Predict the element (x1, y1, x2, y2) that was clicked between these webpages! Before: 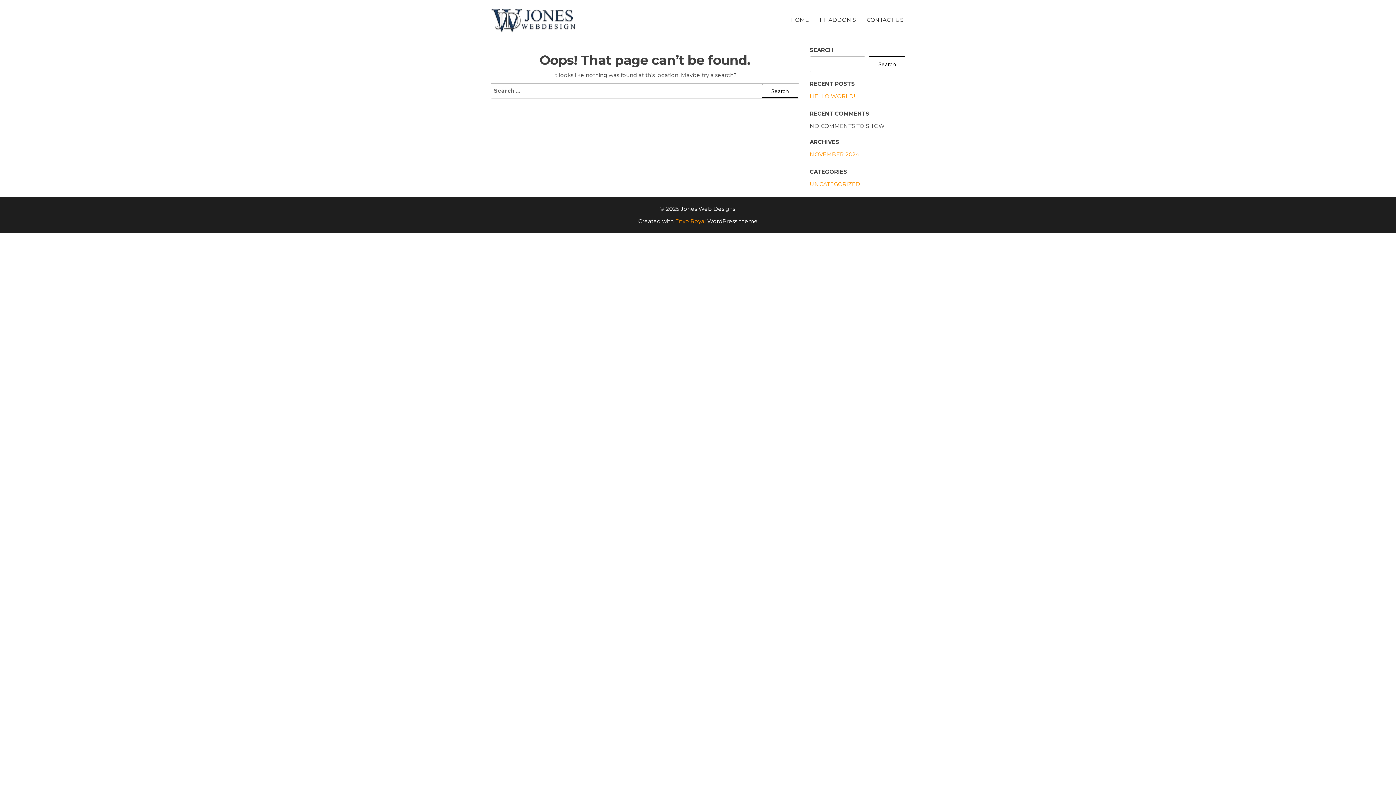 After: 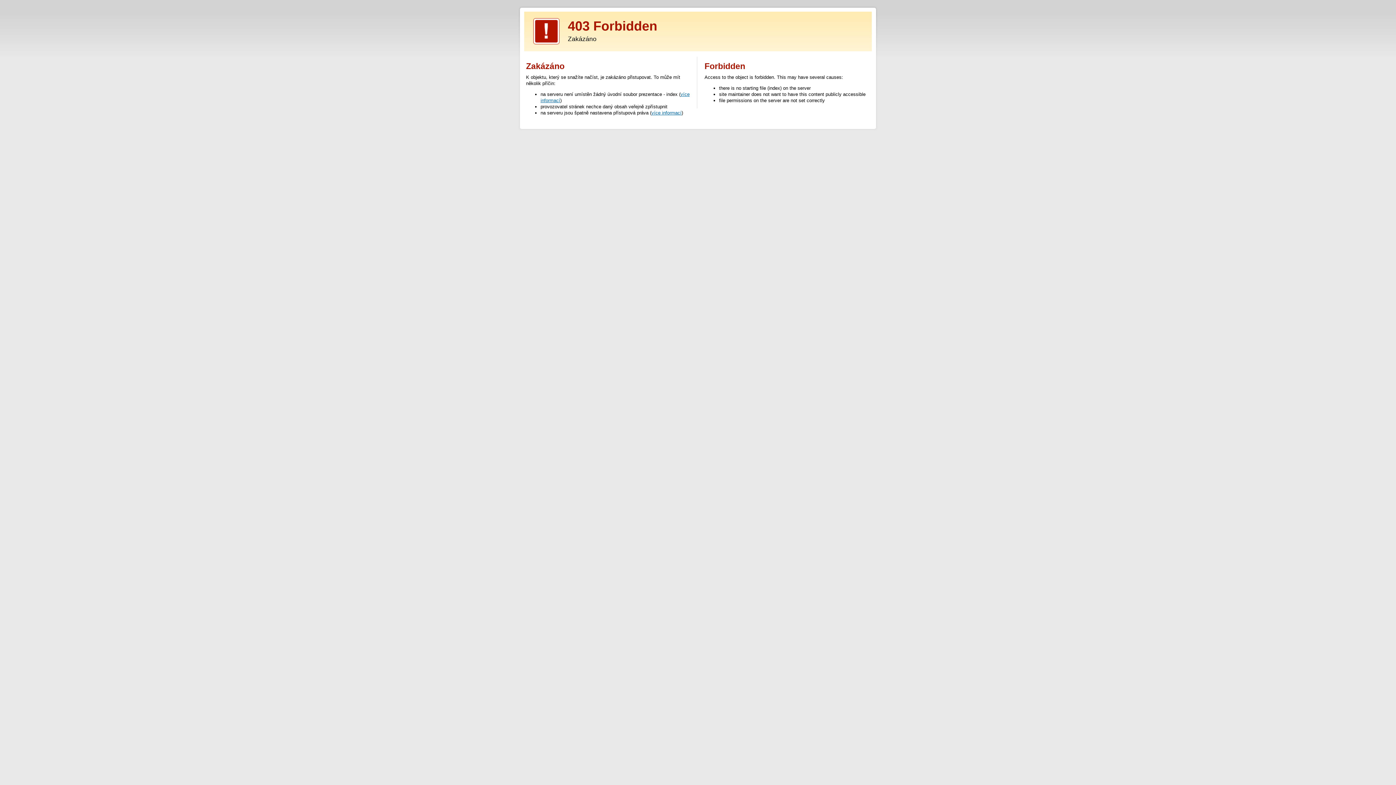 Action: bbox: (675, 217, 706, 224) label: Envo Royal